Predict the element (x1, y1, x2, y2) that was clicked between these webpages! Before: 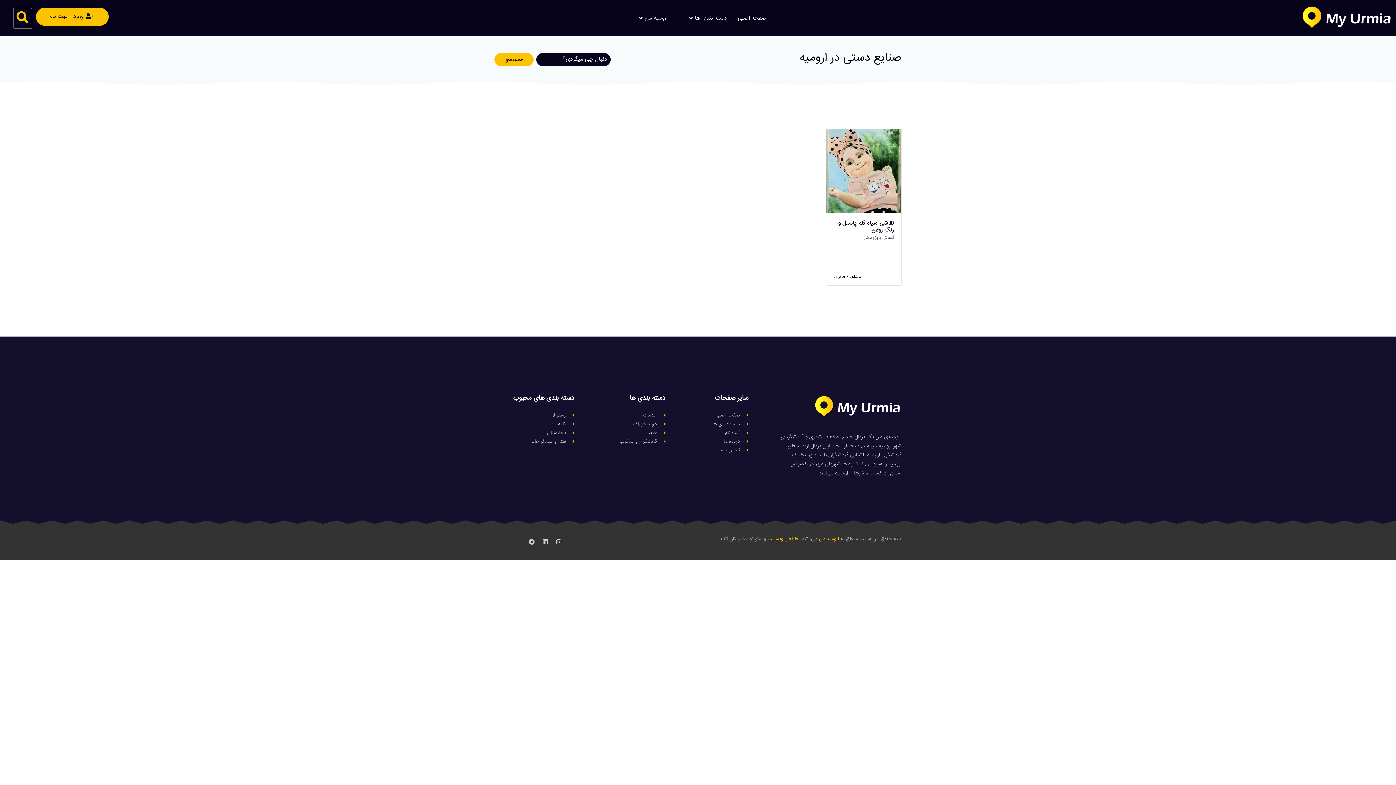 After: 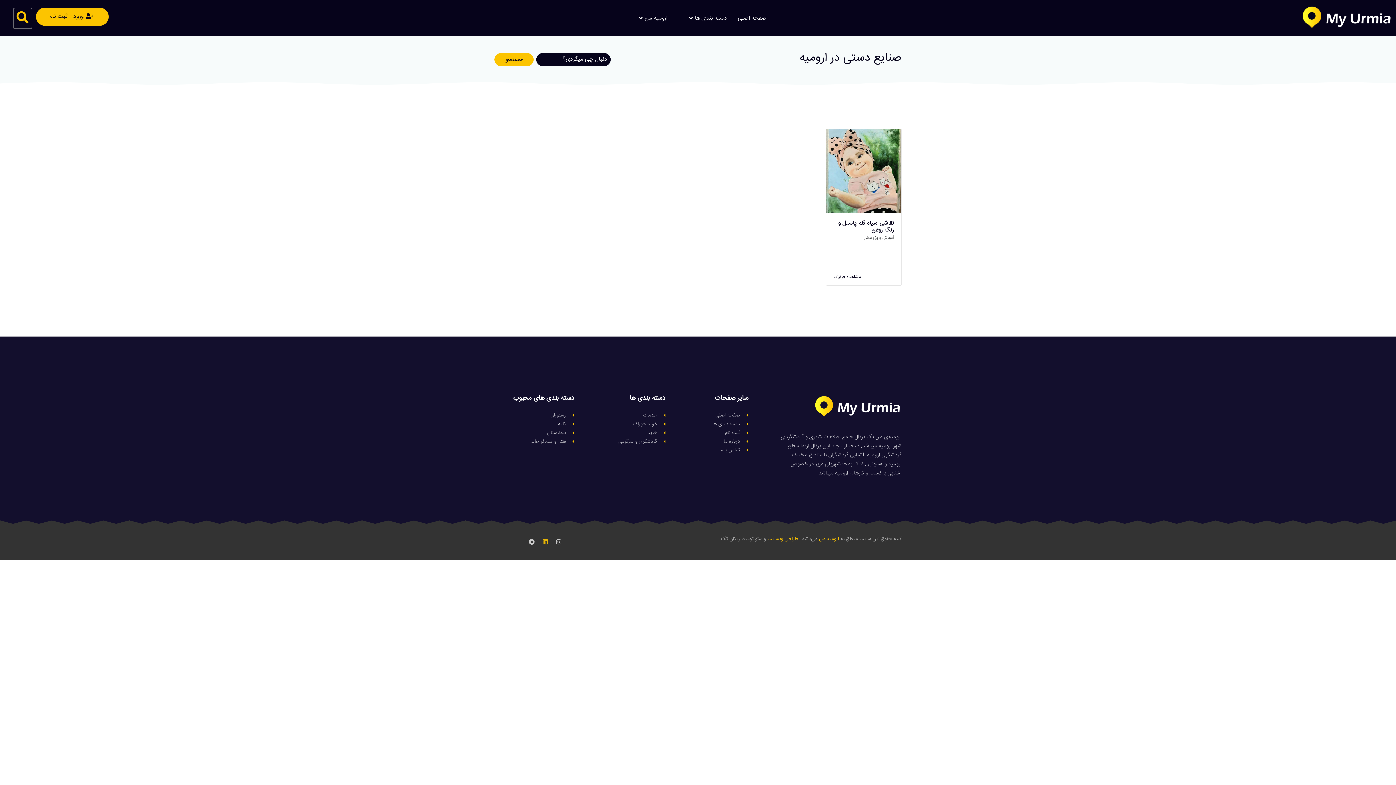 Action: label: Linkedin bbox: (539, 536, 551, 547)